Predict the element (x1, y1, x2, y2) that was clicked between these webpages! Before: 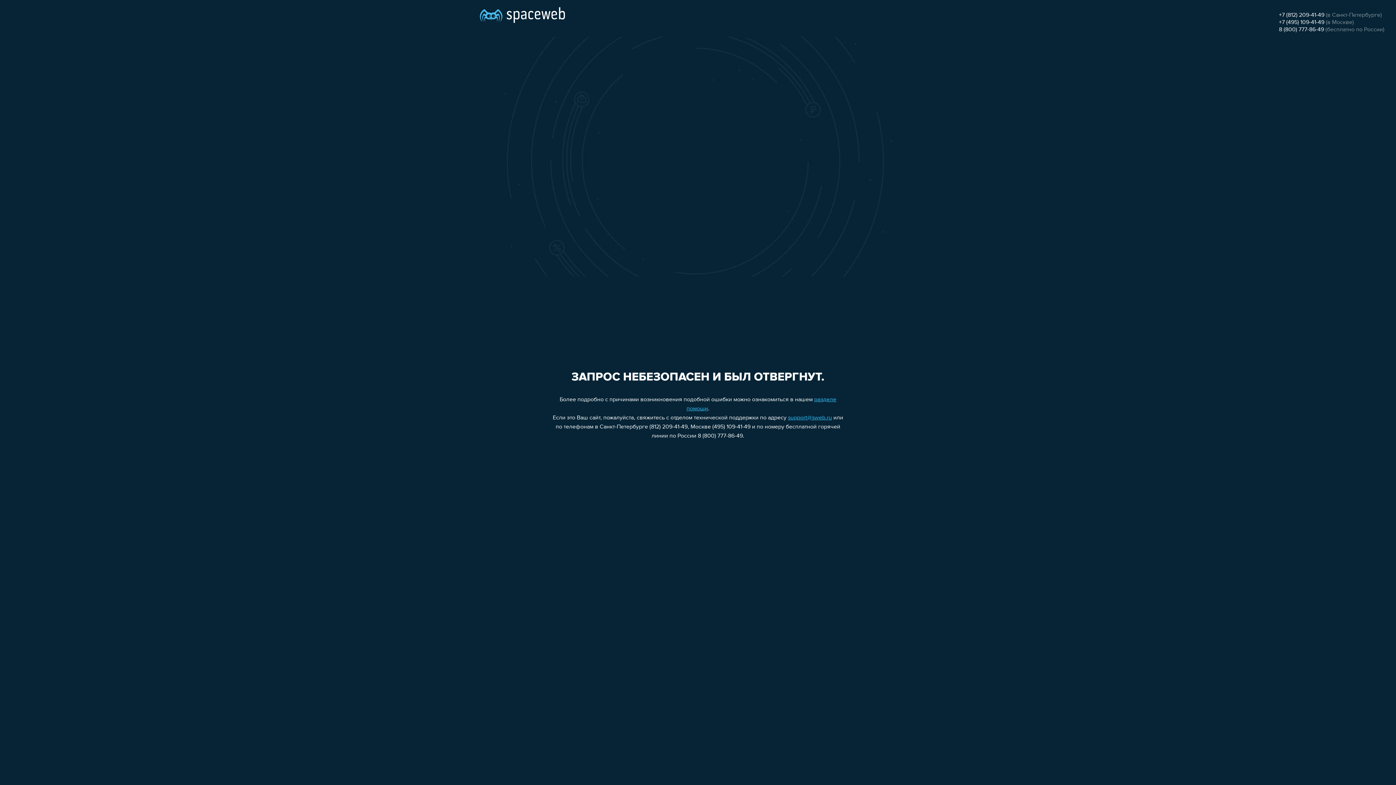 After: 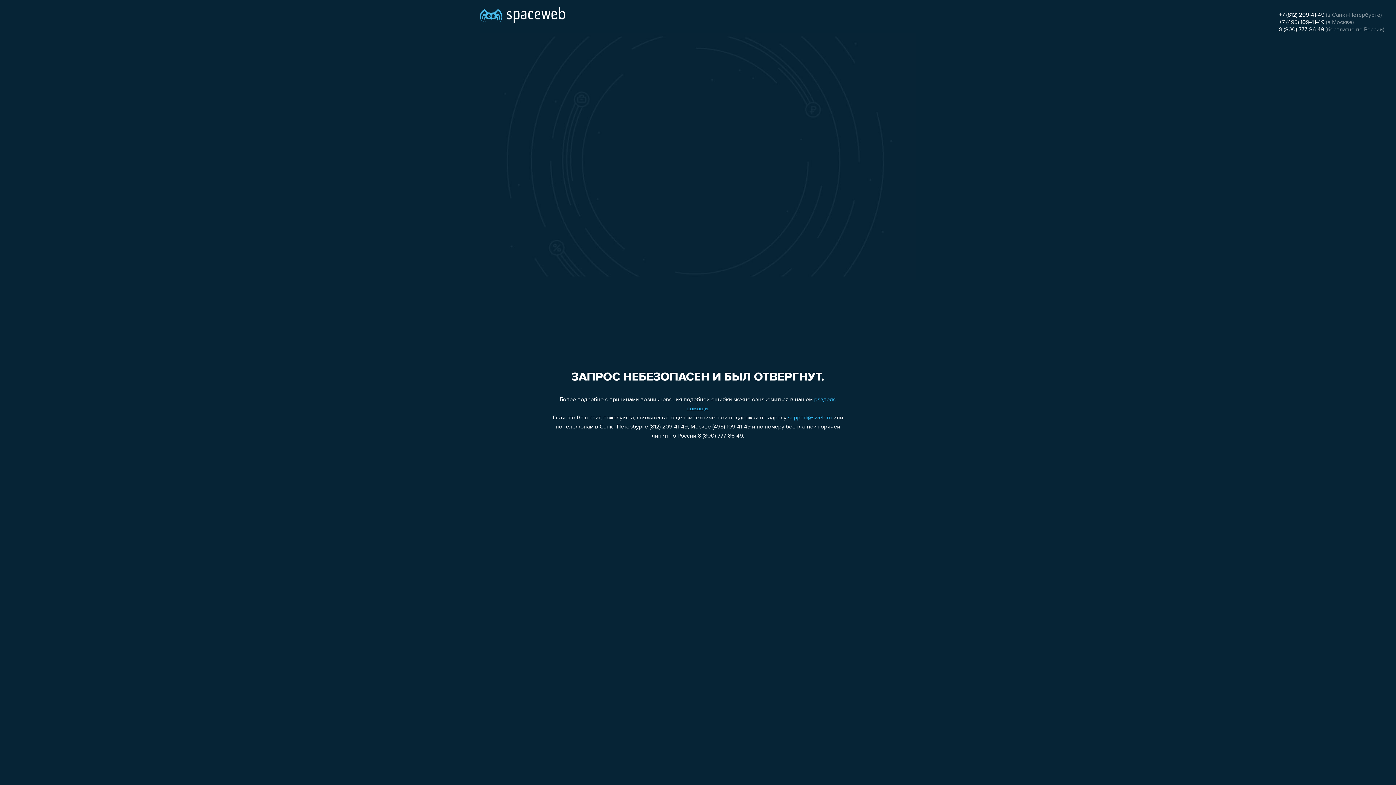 Action: bbox: (1279, 19, 1324, 25) label: +7 (495) 109-41-49